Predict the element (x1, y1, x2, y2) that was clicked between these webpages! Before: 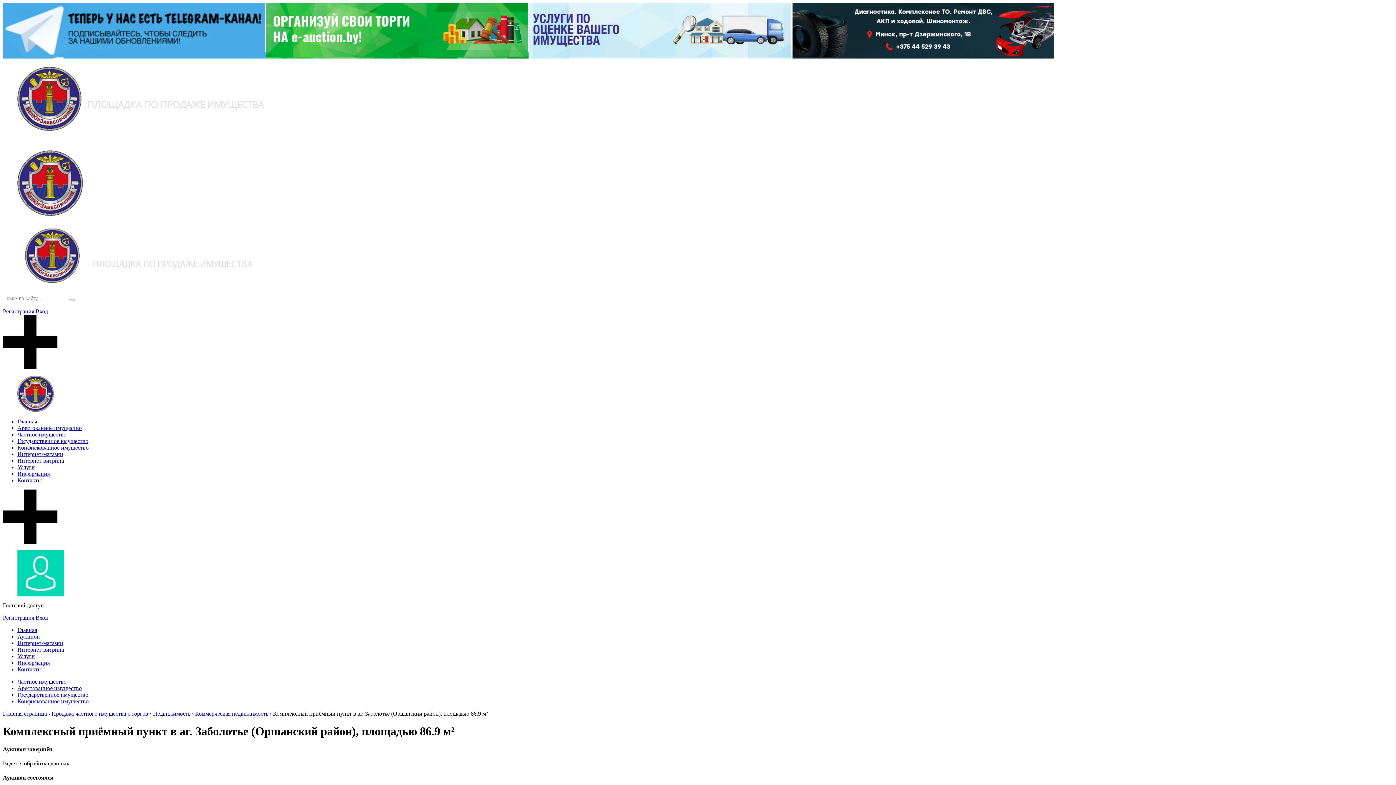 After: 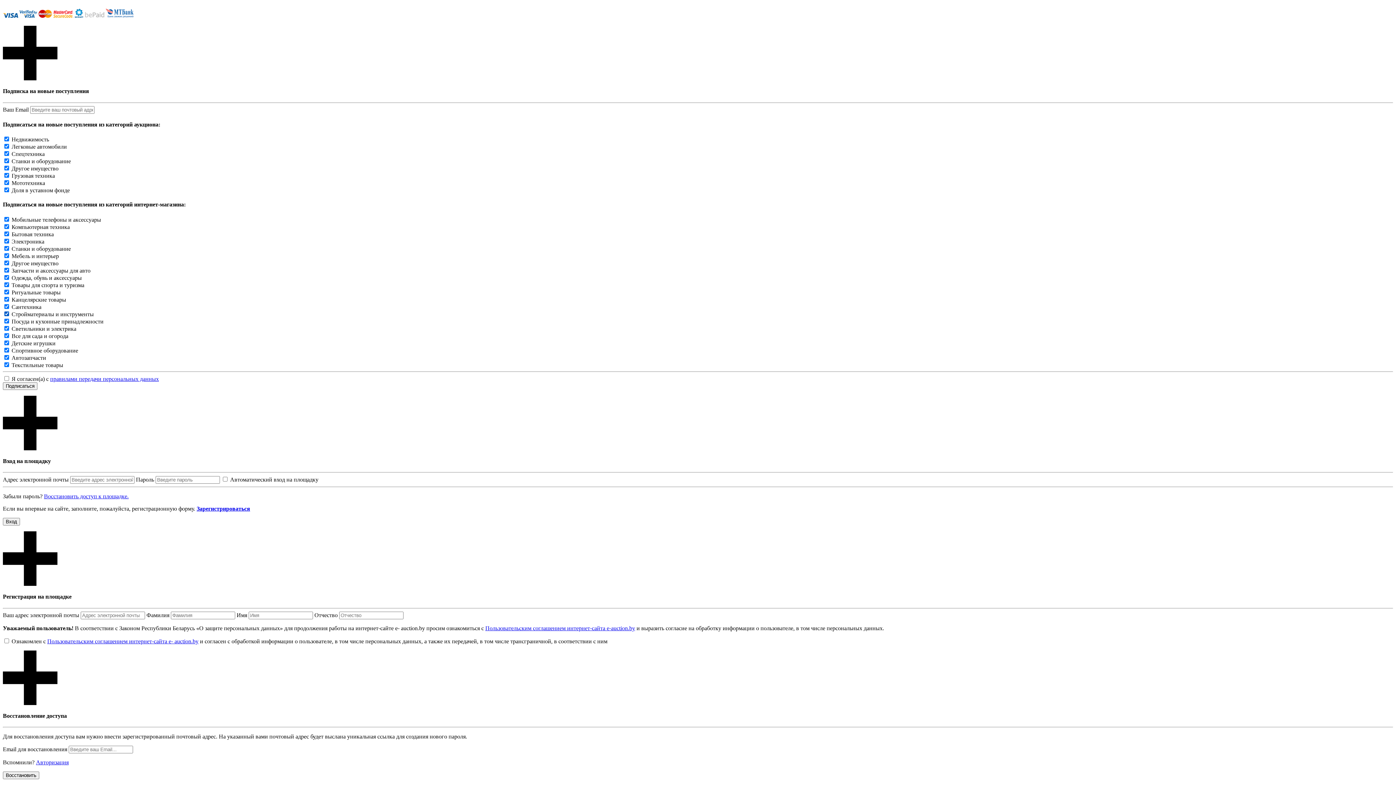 Action: label: Регистрация bbox: (2, 308, 34, 314)